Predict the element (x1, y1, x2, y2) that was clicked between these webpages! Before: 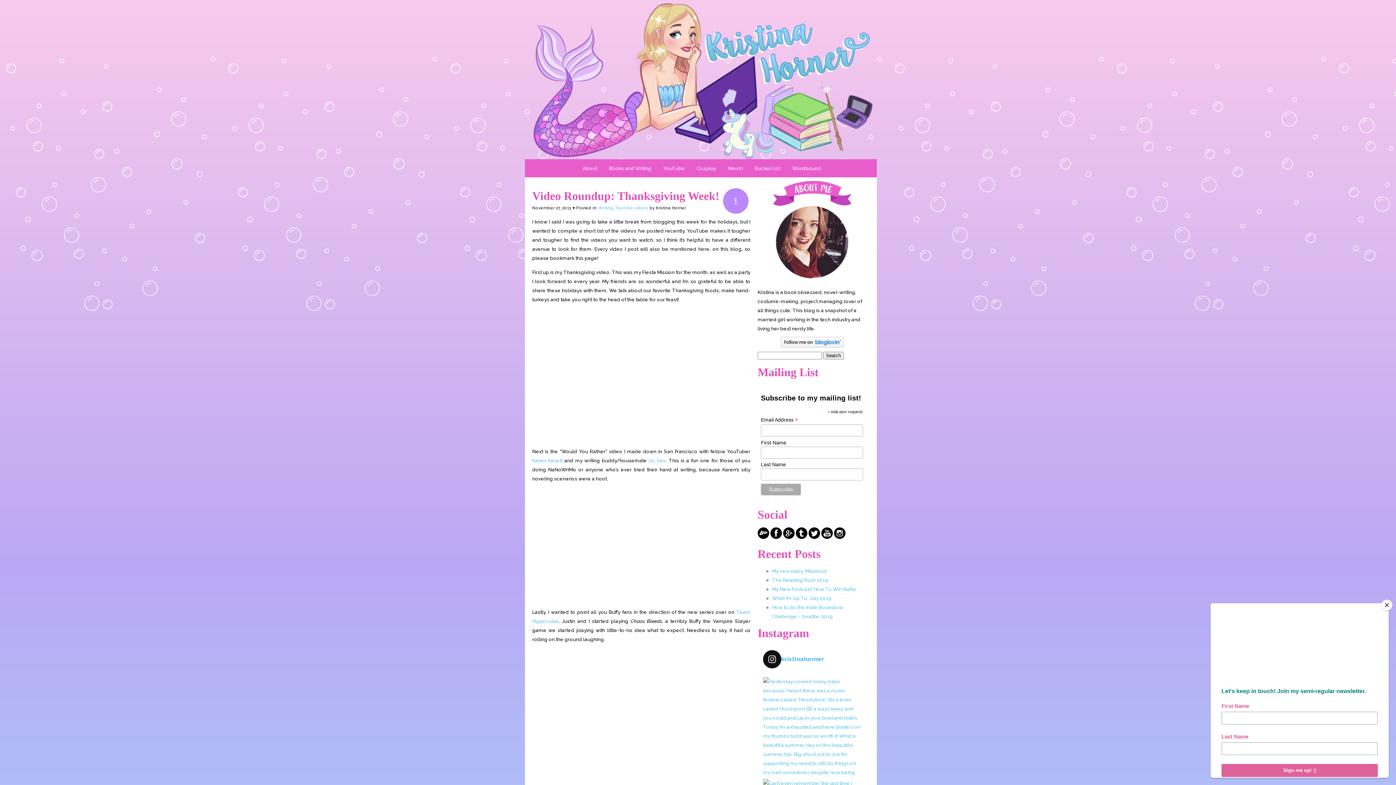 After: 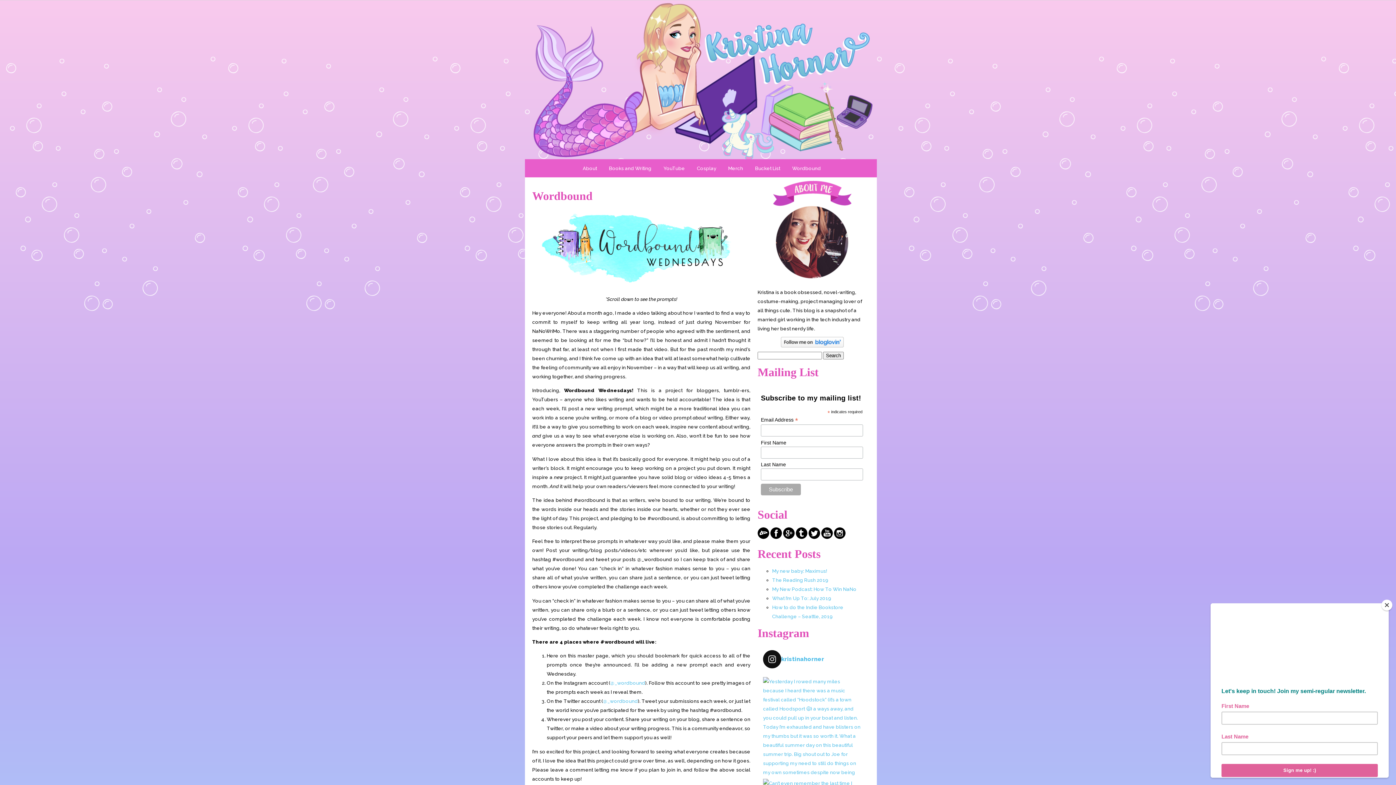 Action: label: Wordbound bbox: (788, 159, 824, 177)